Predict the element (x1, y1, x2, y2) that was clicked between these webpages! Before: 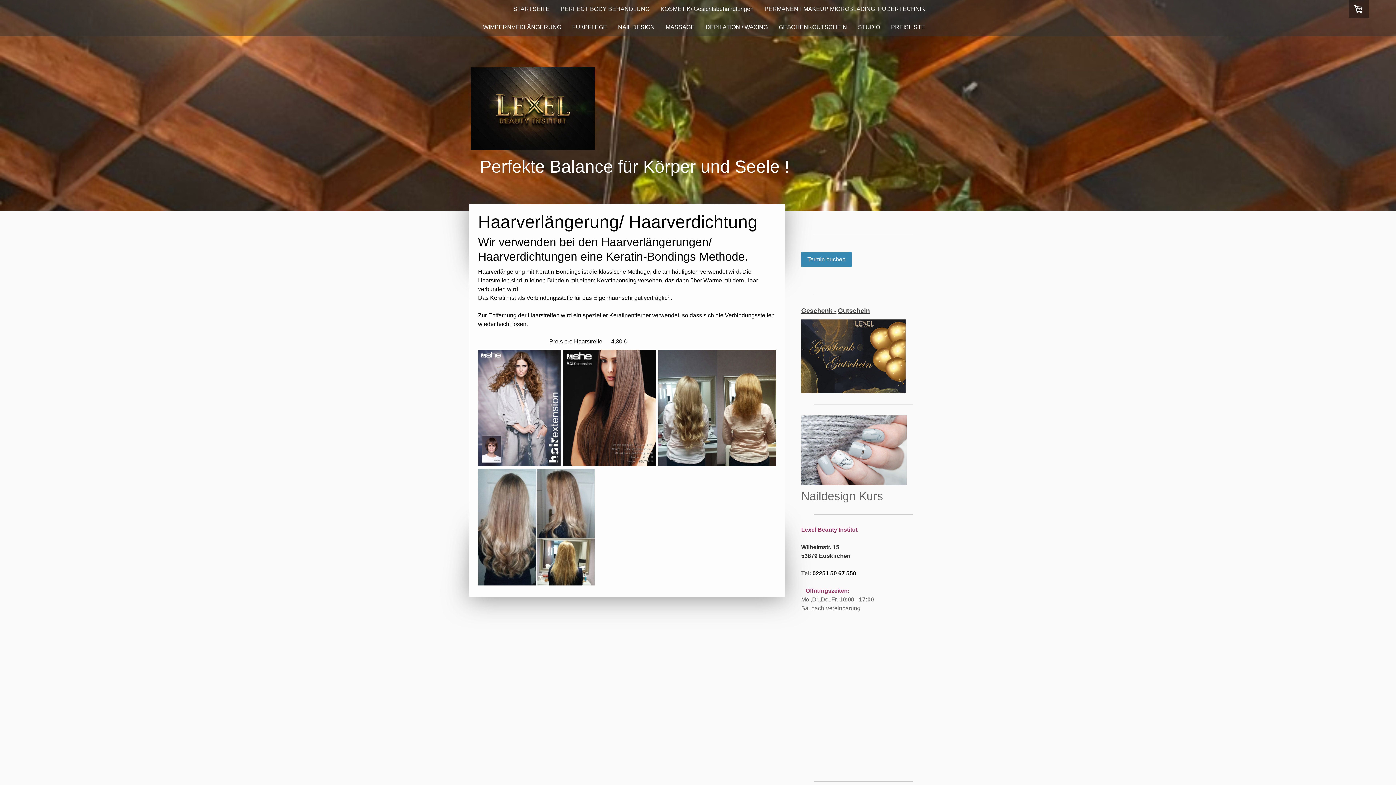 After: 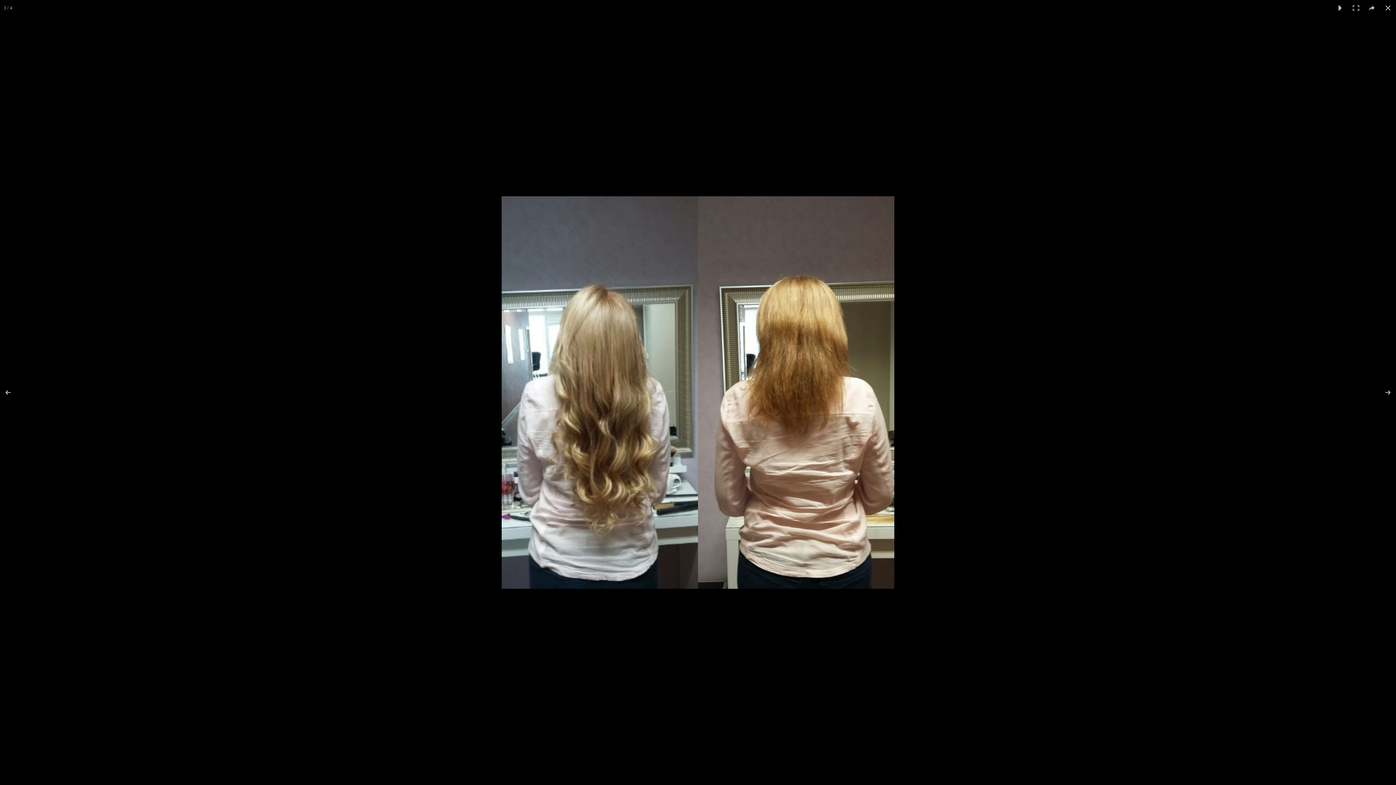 Action: bbox: (658, 349, 776, 466)